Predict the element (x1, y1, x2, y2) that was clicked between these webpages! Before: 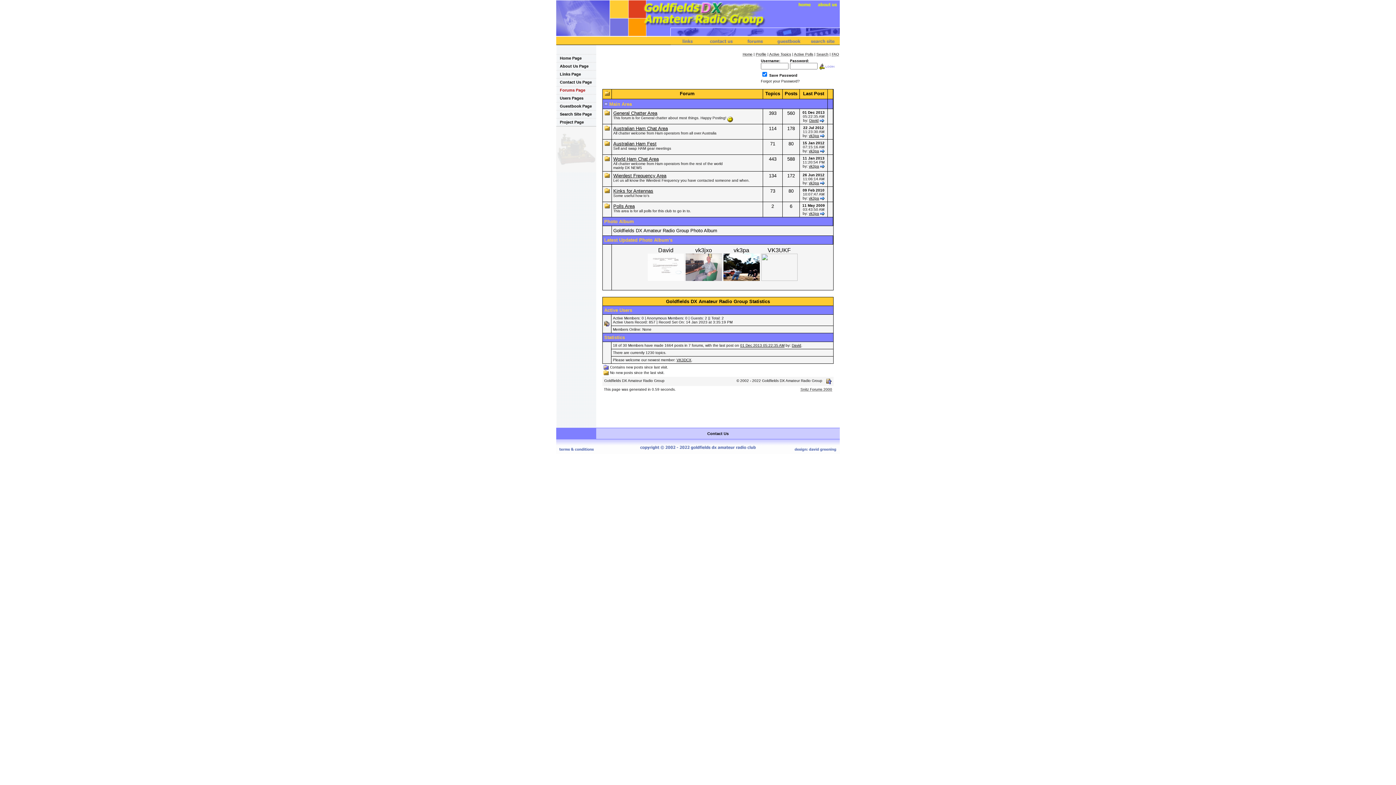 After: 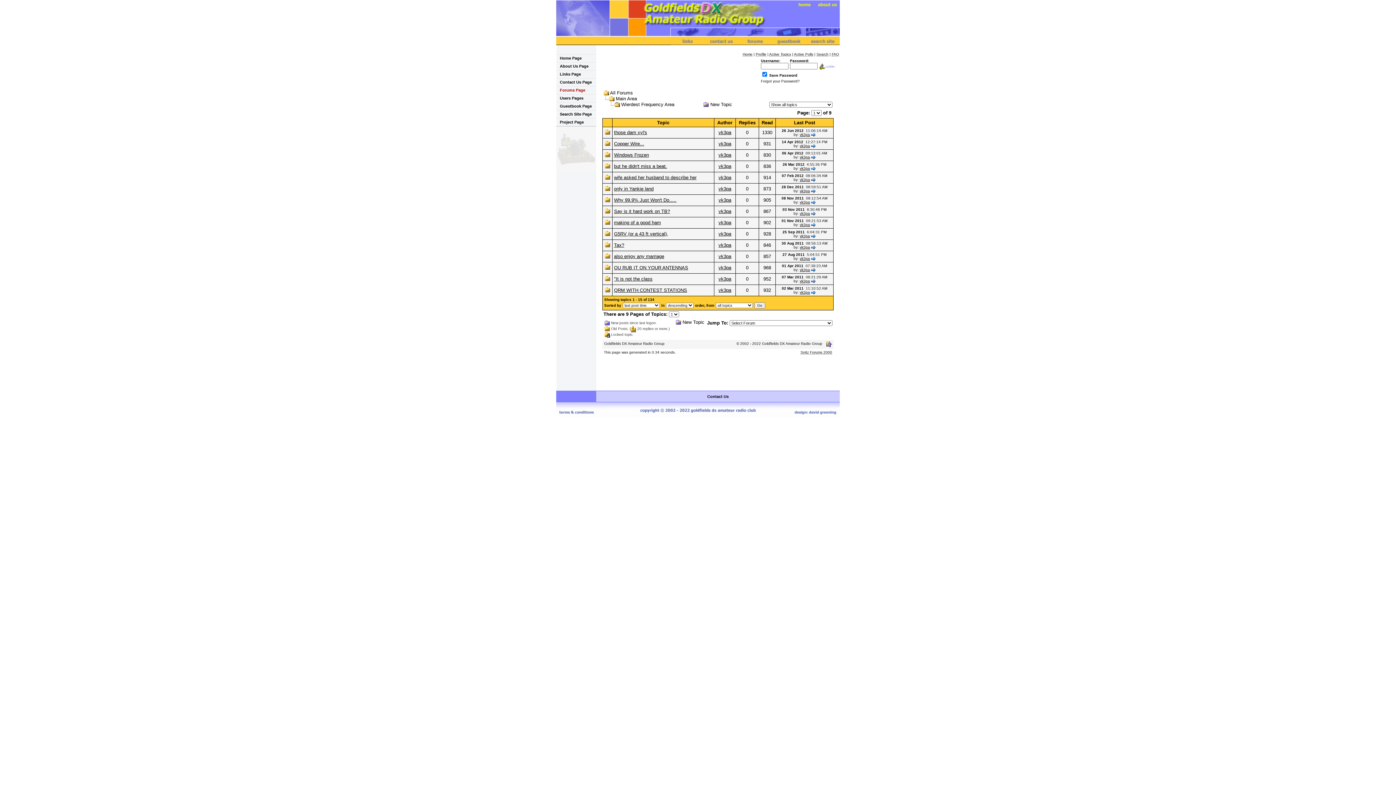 Action: bbox: (604, 173, 610, 179)